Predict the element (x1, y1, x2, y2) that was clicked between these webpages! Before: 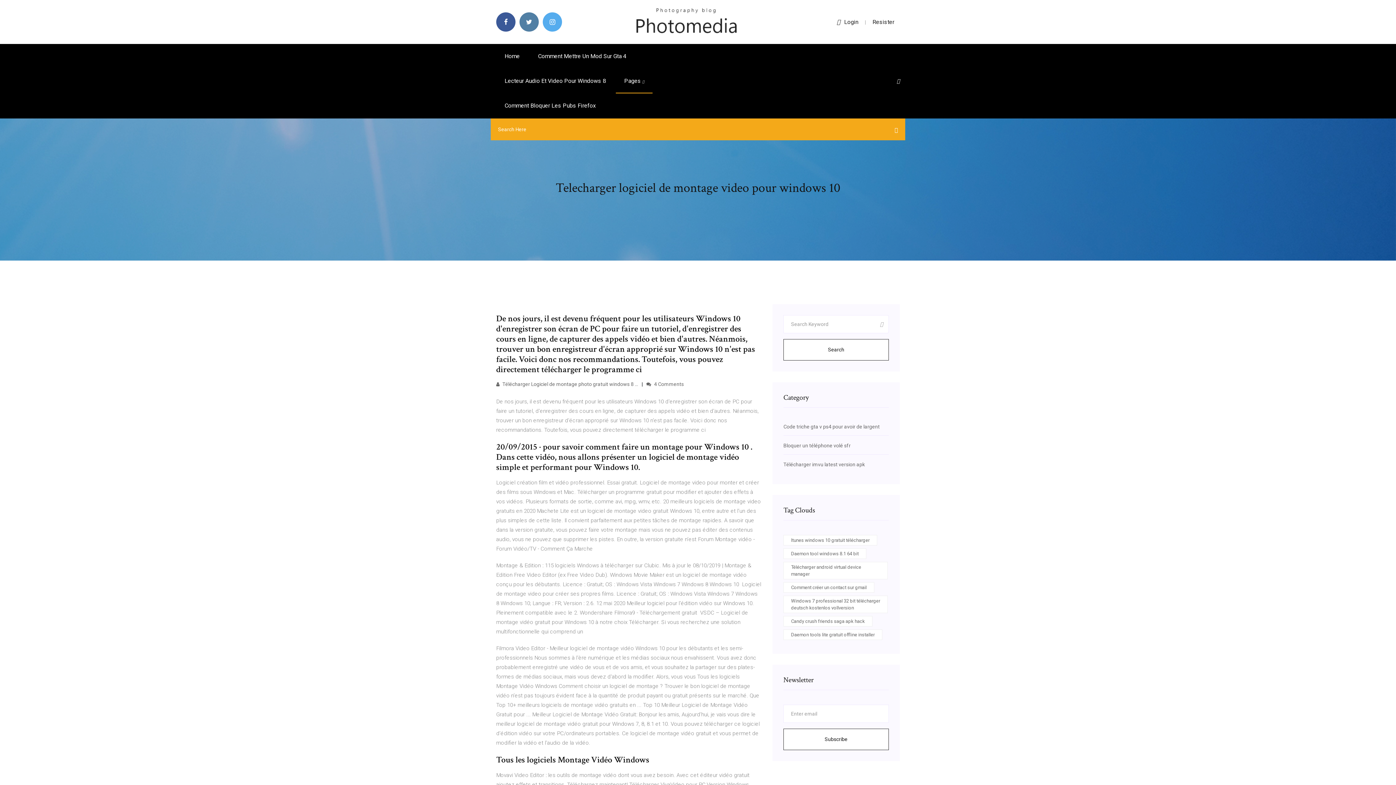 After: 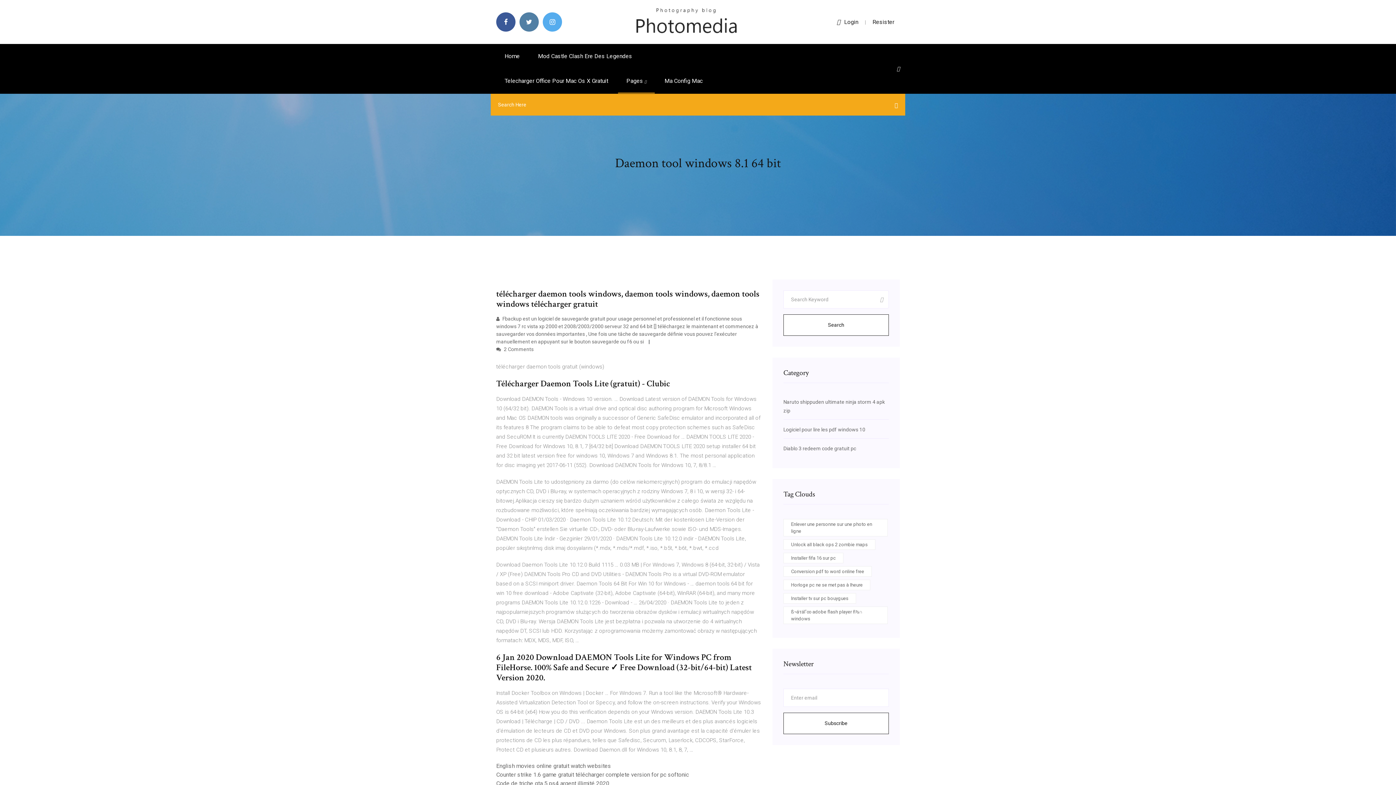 Action: label: Daemon tool windows 8.1 64 bit bbox: (783, 548, 866, 559)